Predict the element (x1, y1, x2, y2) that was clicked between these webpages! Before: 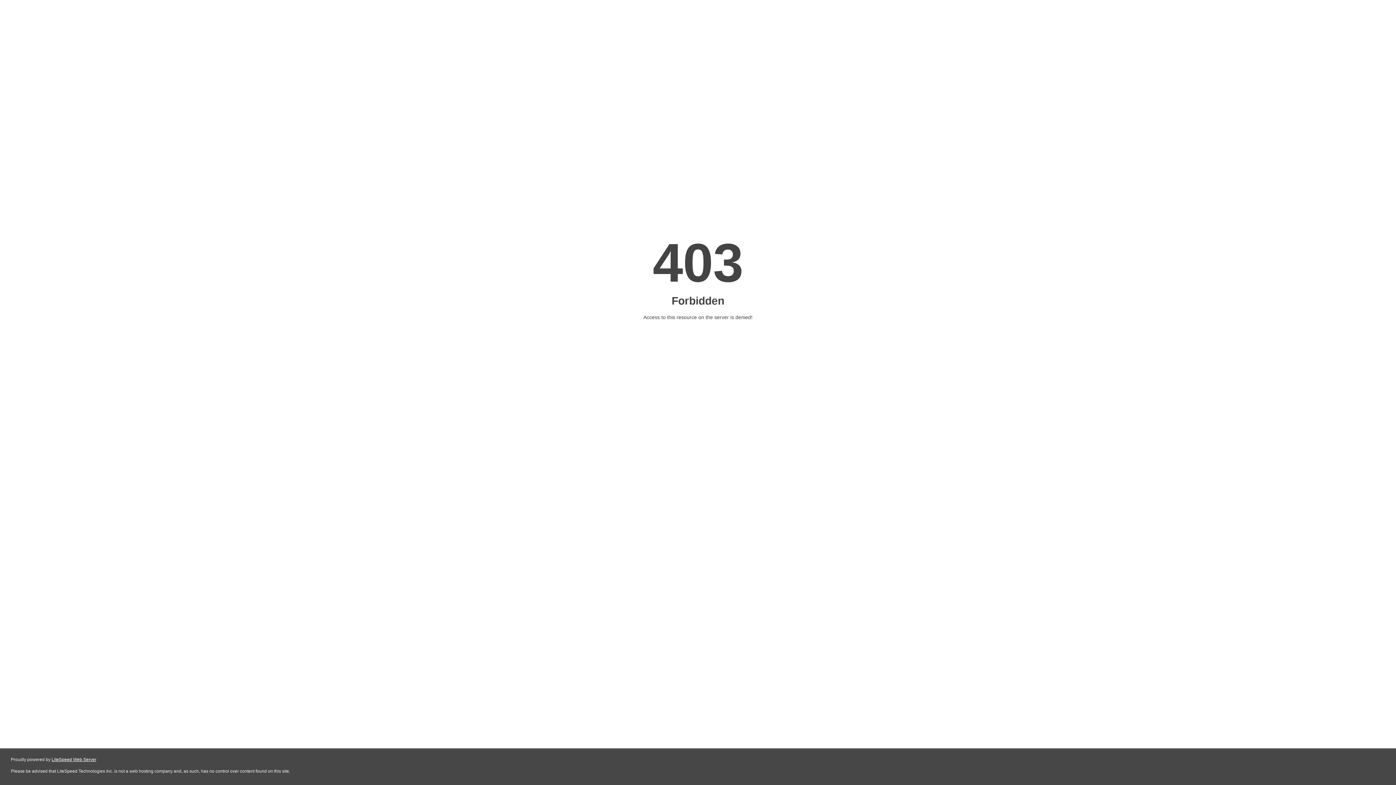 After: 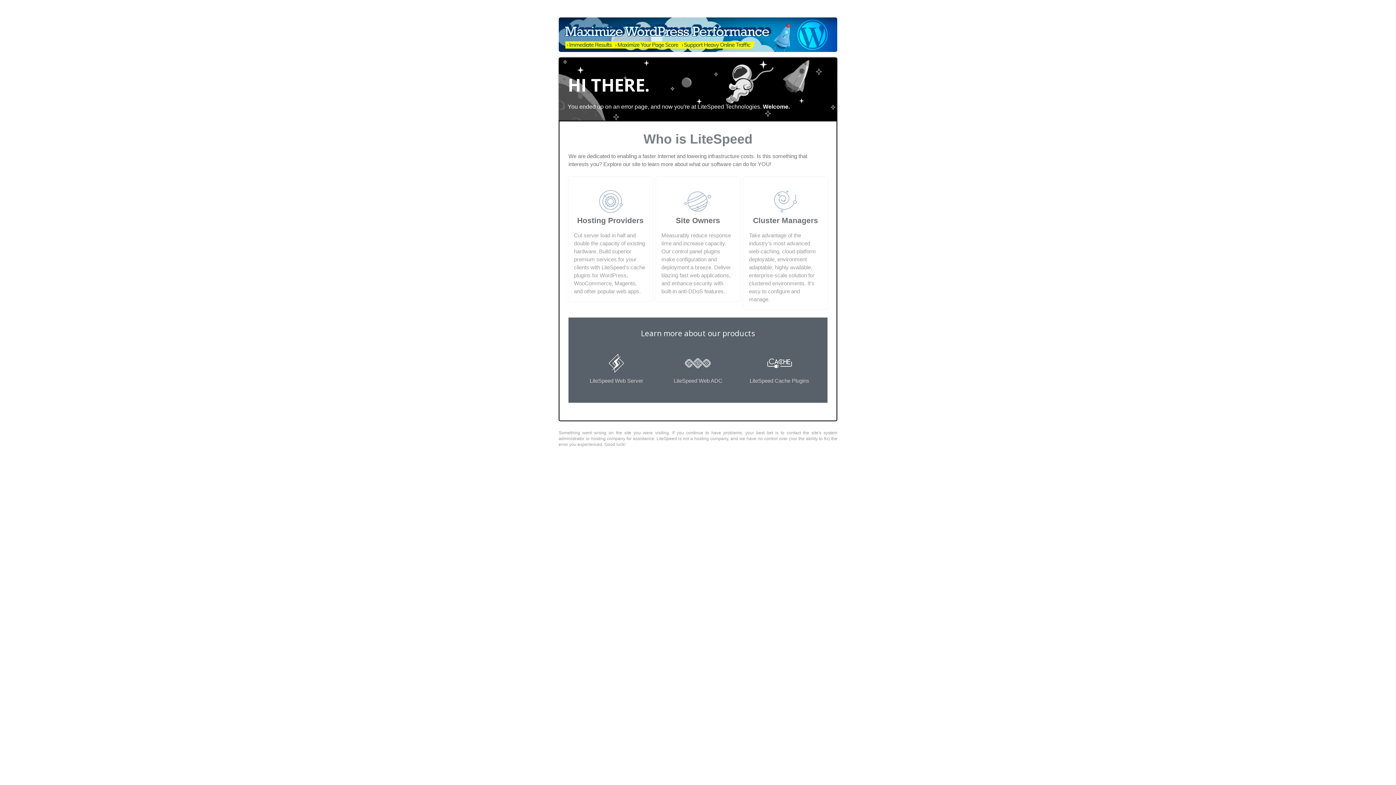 Action: bbox: (51, 757, 96, 762) label: LiteSpeed Web Server